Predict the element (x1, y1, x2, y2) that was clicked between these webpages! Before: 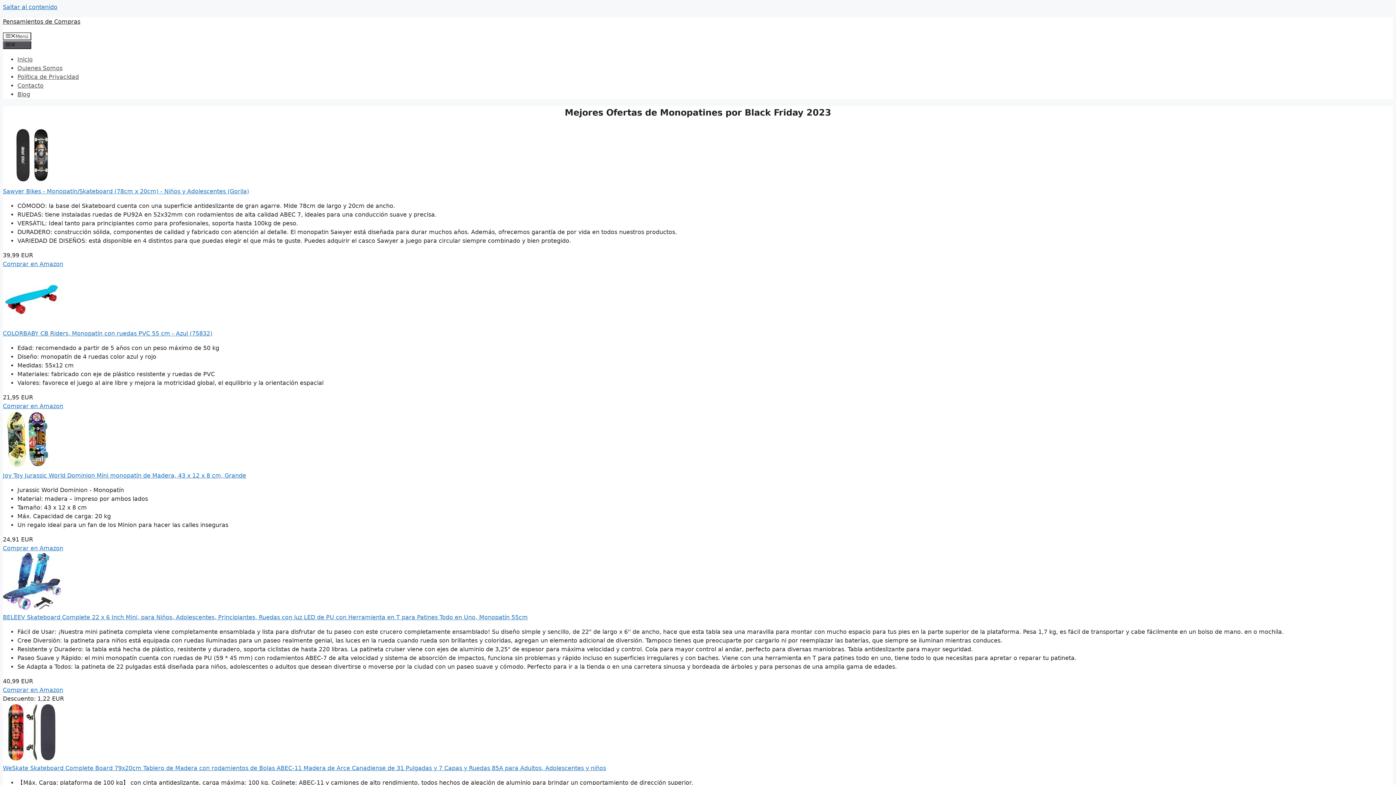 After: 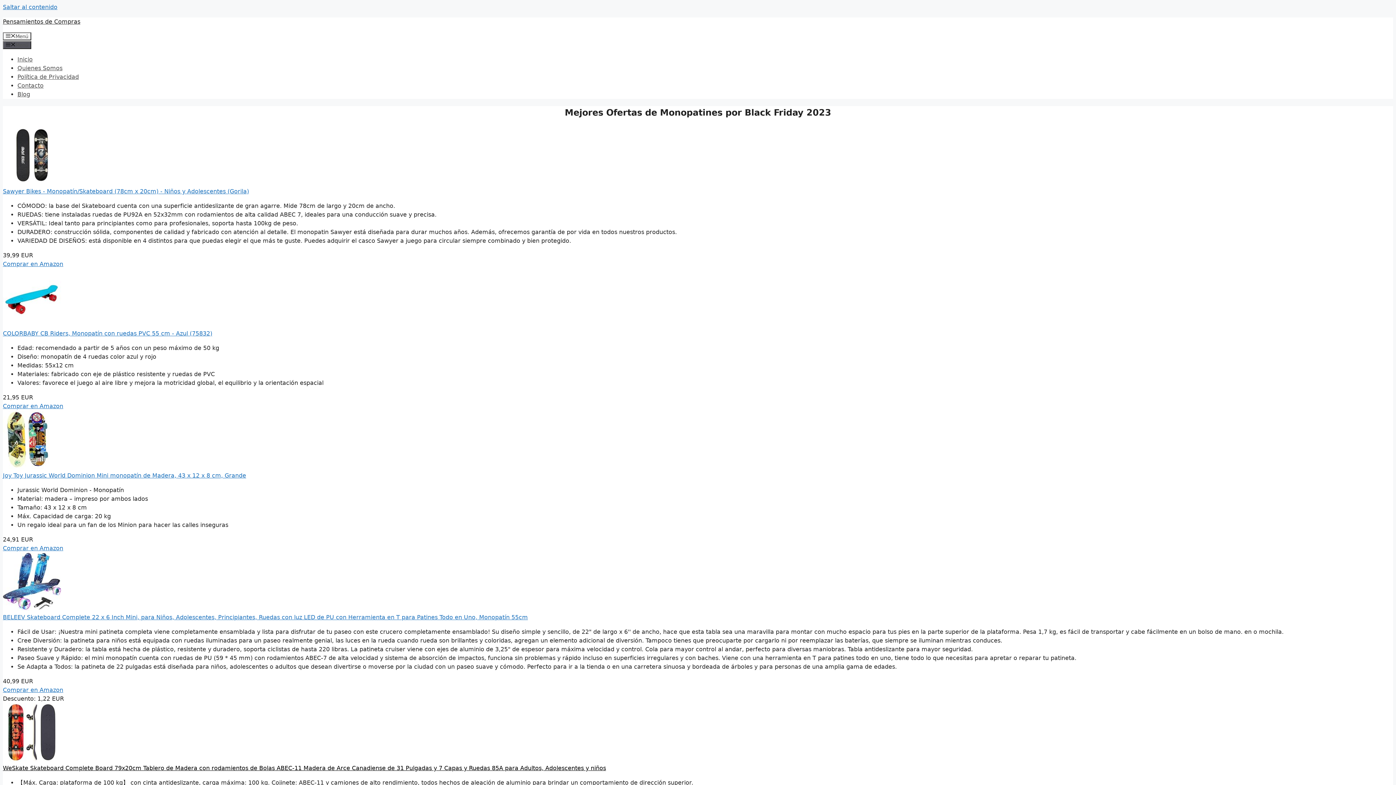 Action: label: WeSkate Skateboard Complete Board 79x20cm Tablero de Madera con rodamientos de Bolas ABEC-11 Madera de Arce Canadiense de 31 Pulgadas y 7 Capas y Ruedas 85A para Adultos, Adolescentes y niños bbox: (2, 765, 606, 771)